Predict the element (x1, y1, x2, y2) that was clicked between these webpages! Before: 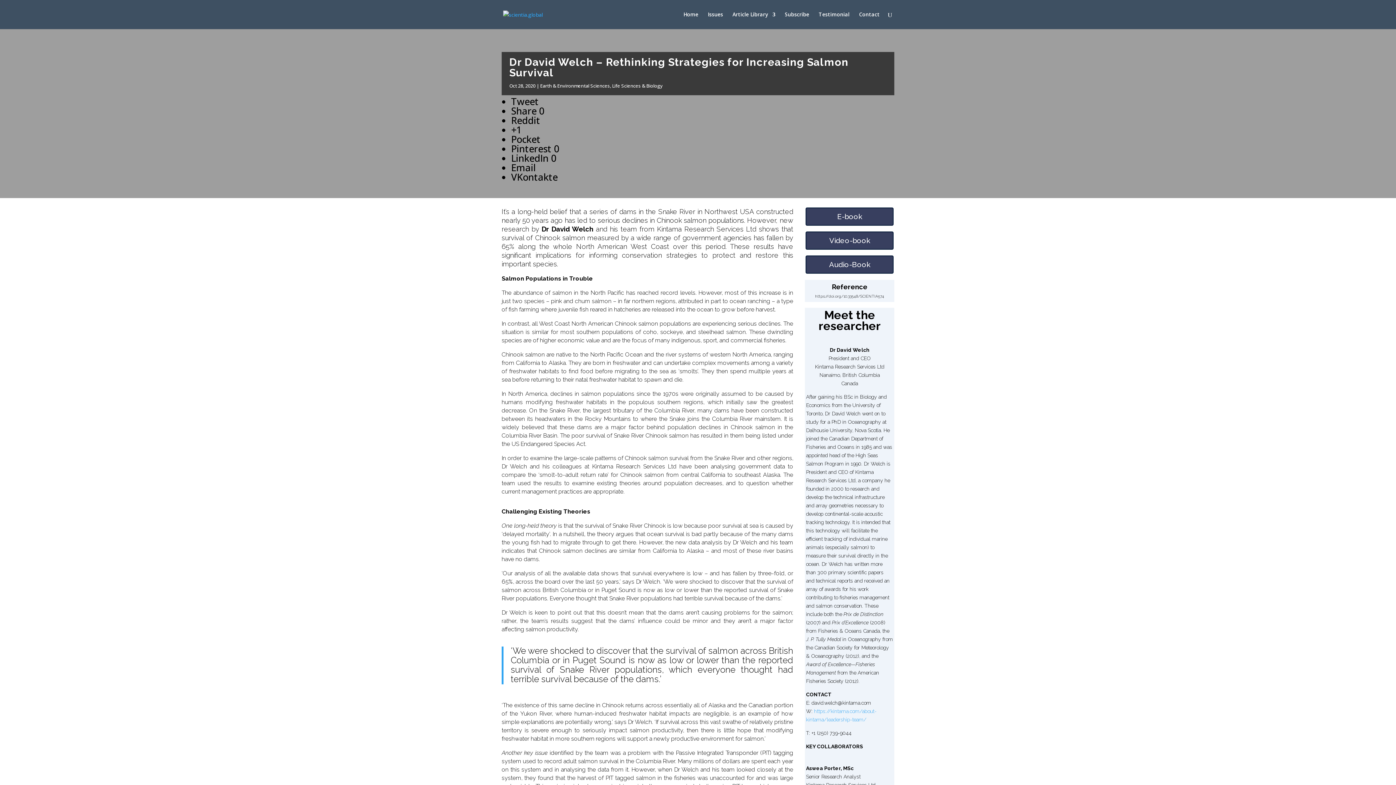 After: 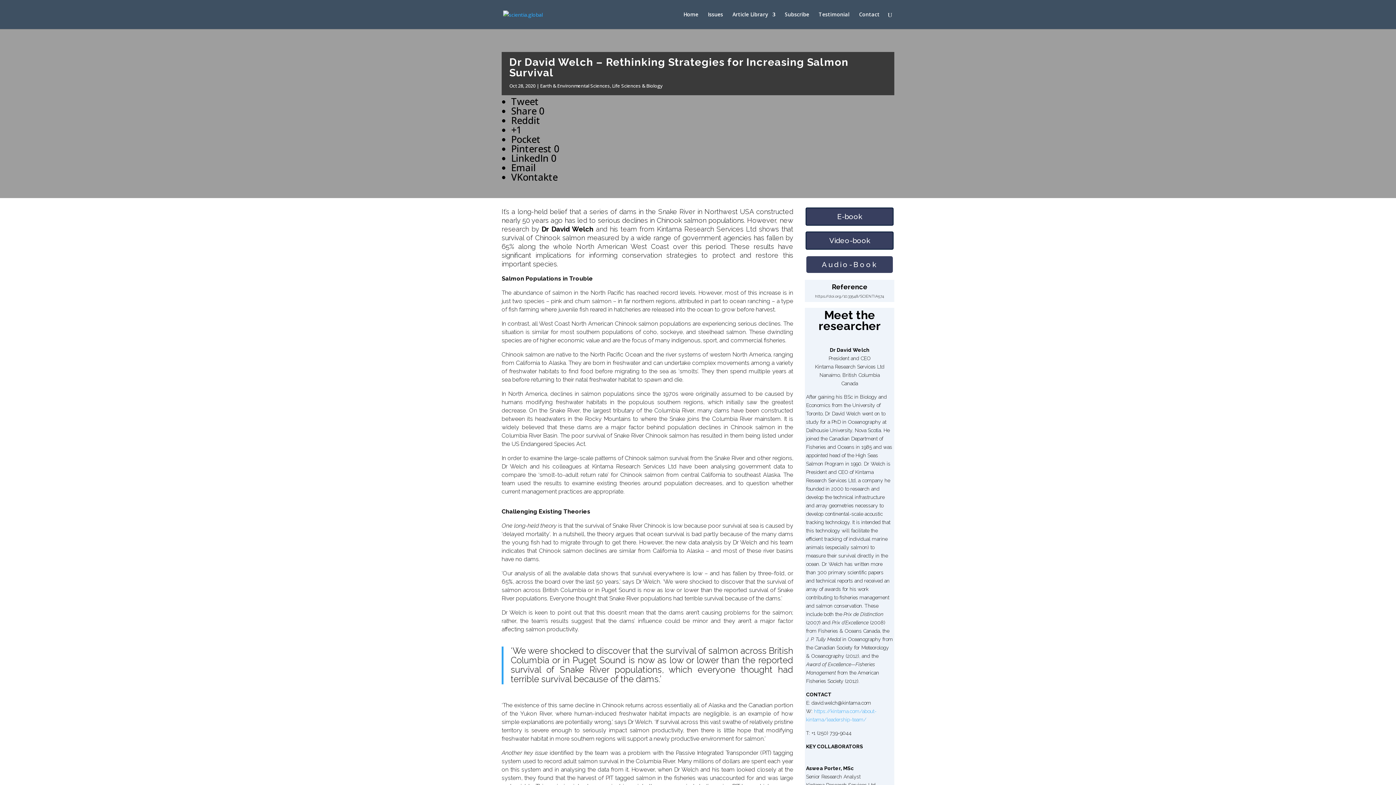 Action: label: Audio-Book bbox: (805, 255, 893, 273)